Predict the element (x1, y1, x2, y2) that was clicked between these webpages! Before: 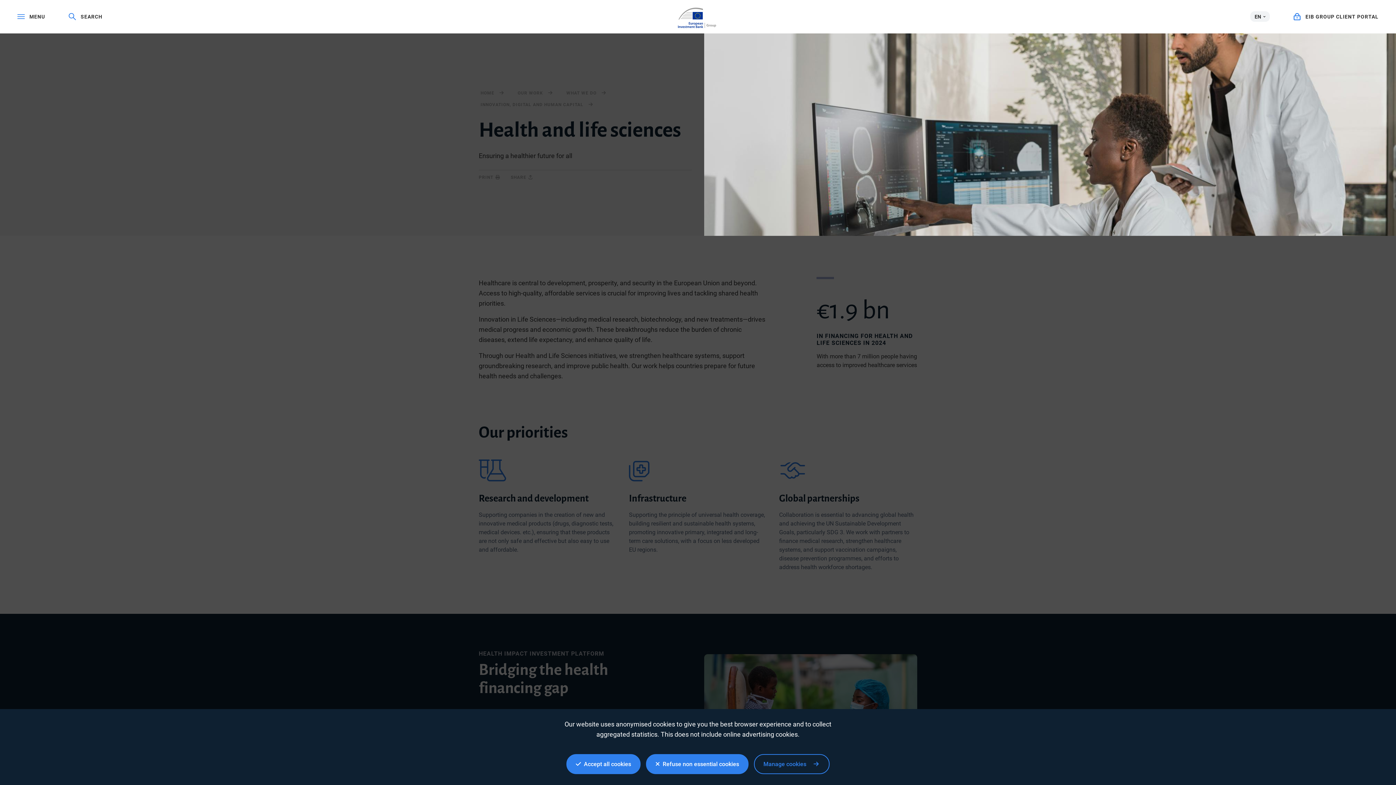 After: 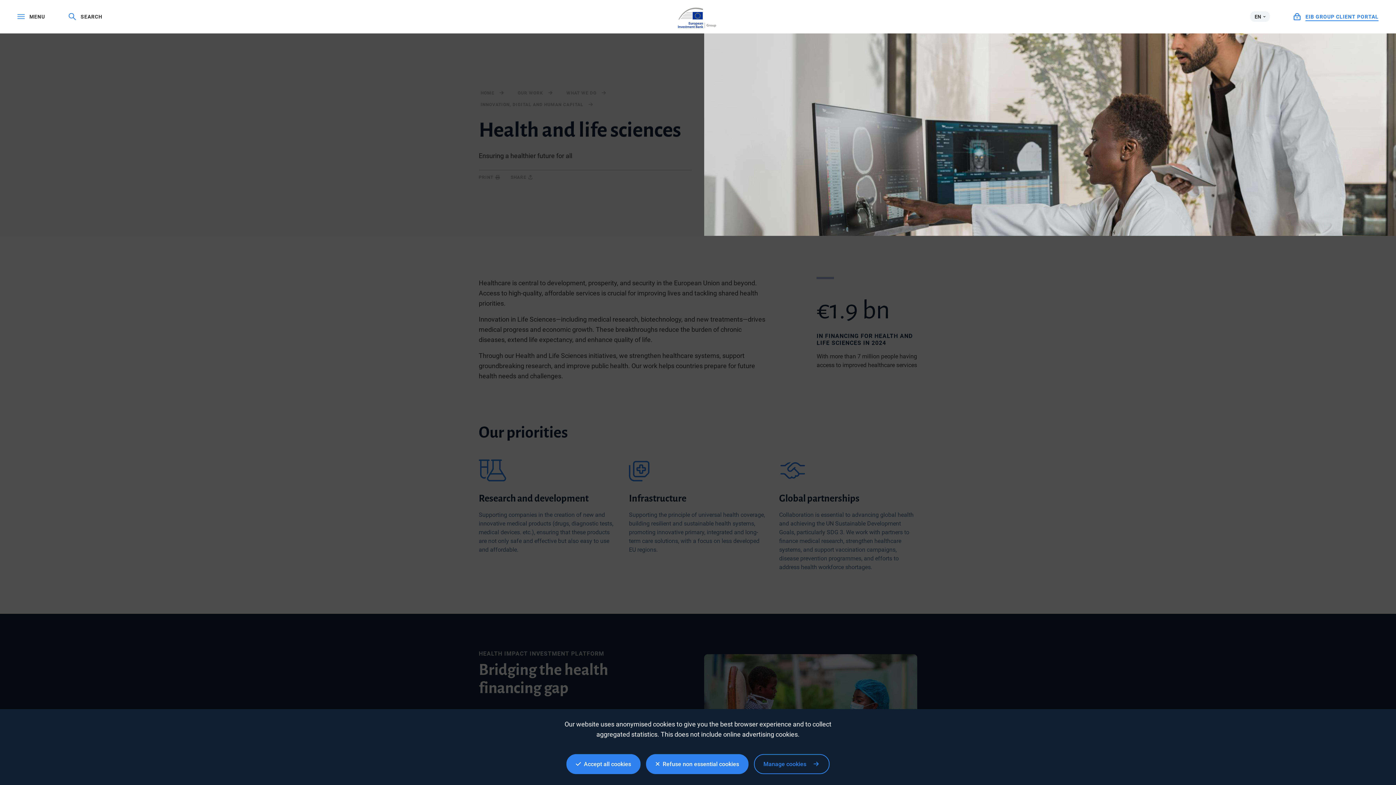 Action: bbox: (1293, 13, 1378, 20) label:  EIB GROUP CLIENT PORTAL